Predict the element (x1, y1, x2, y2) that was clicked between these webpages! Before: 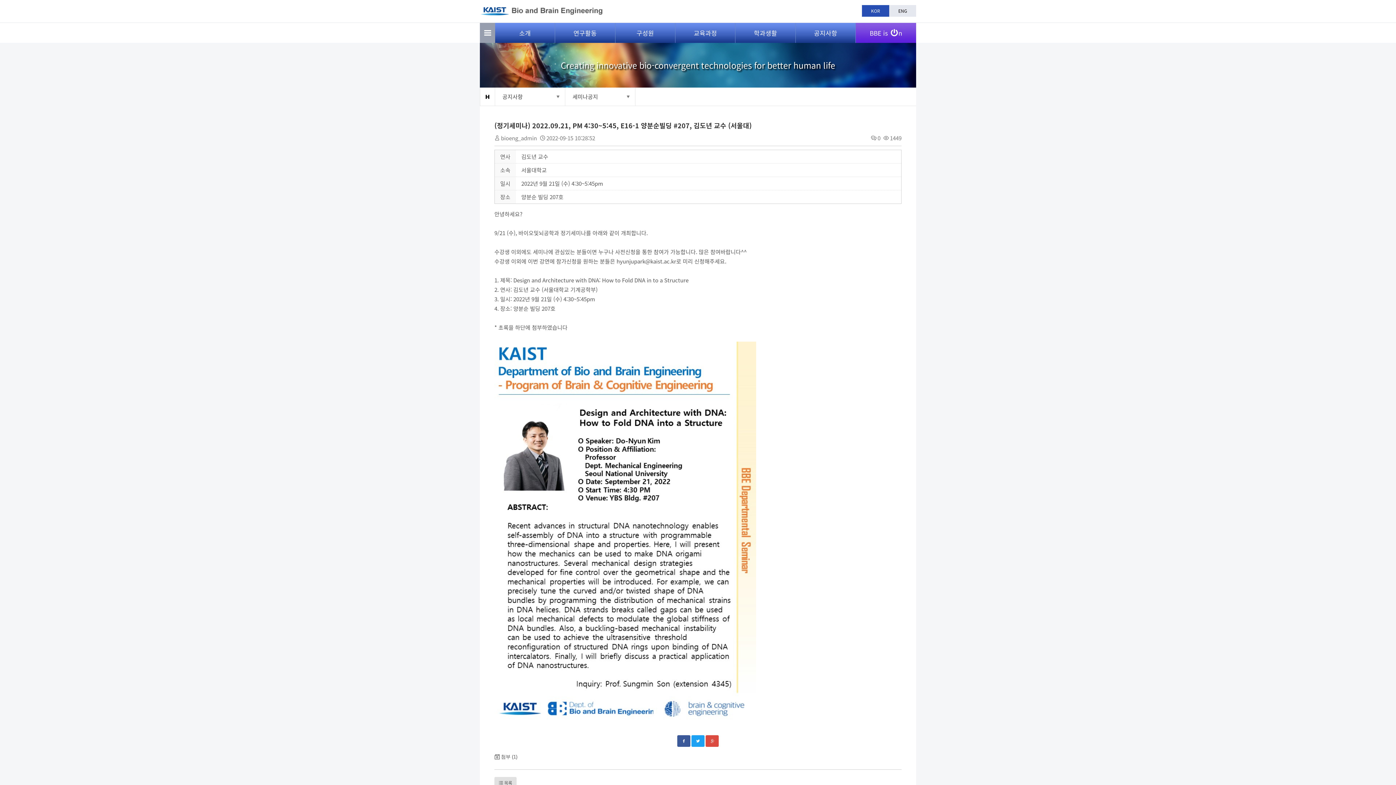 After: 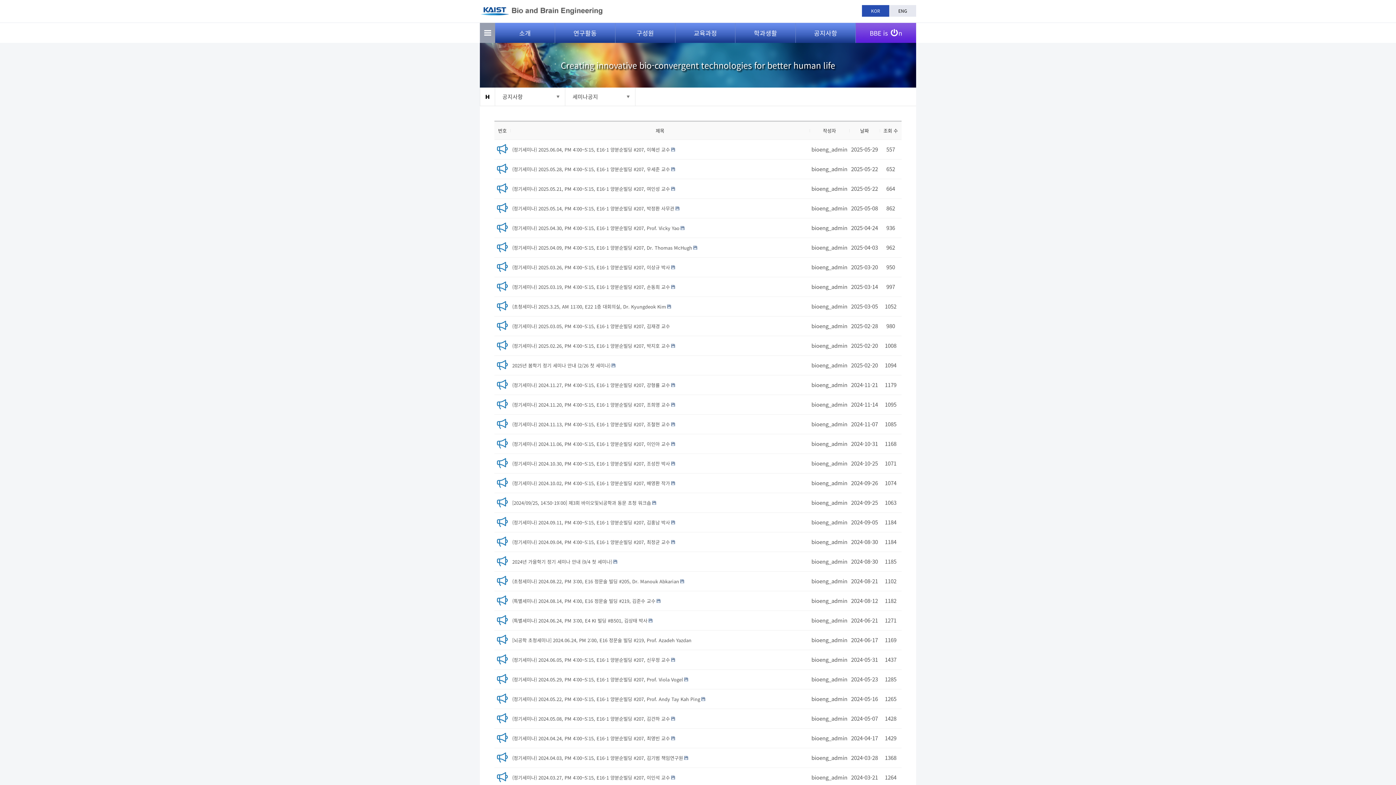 Action: bbox: (494, 777, 516, 789) label:  목록